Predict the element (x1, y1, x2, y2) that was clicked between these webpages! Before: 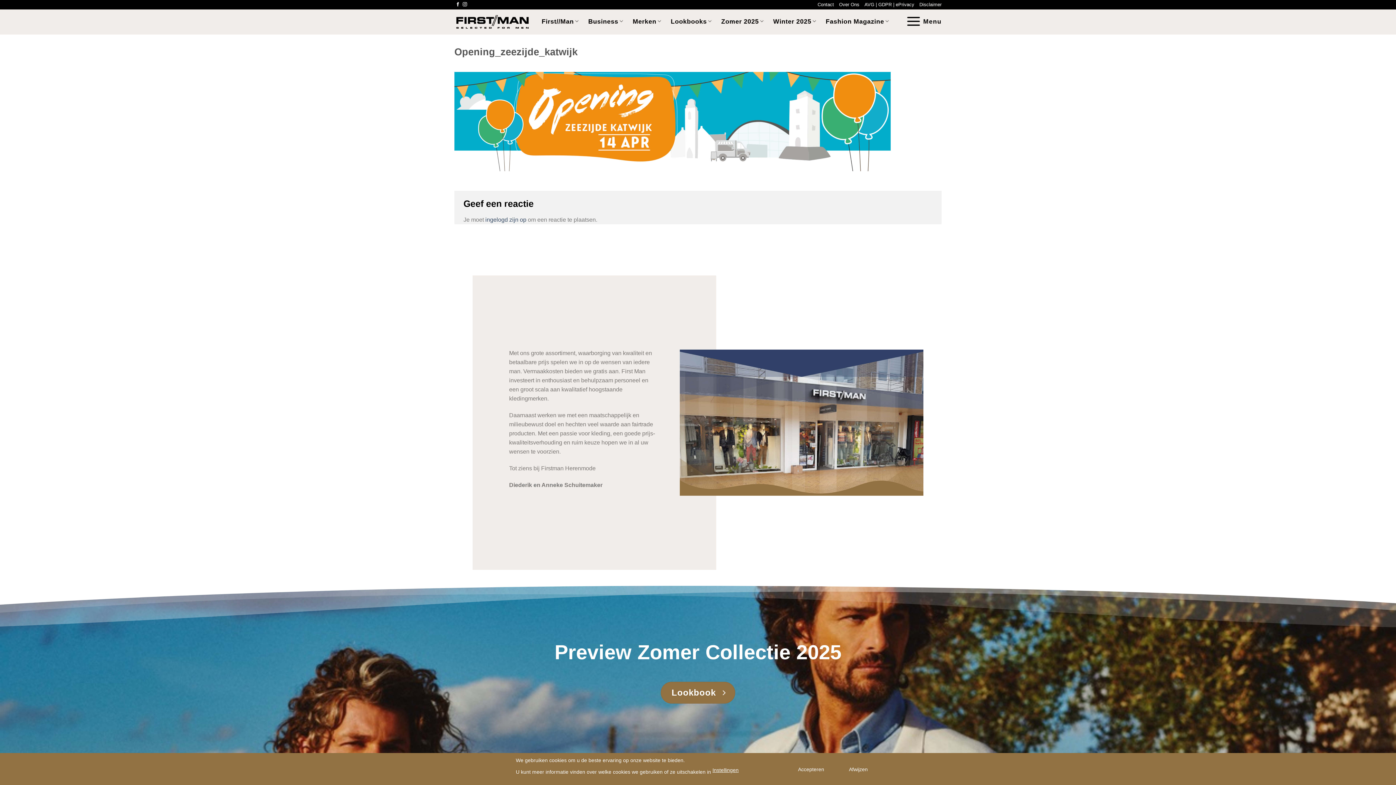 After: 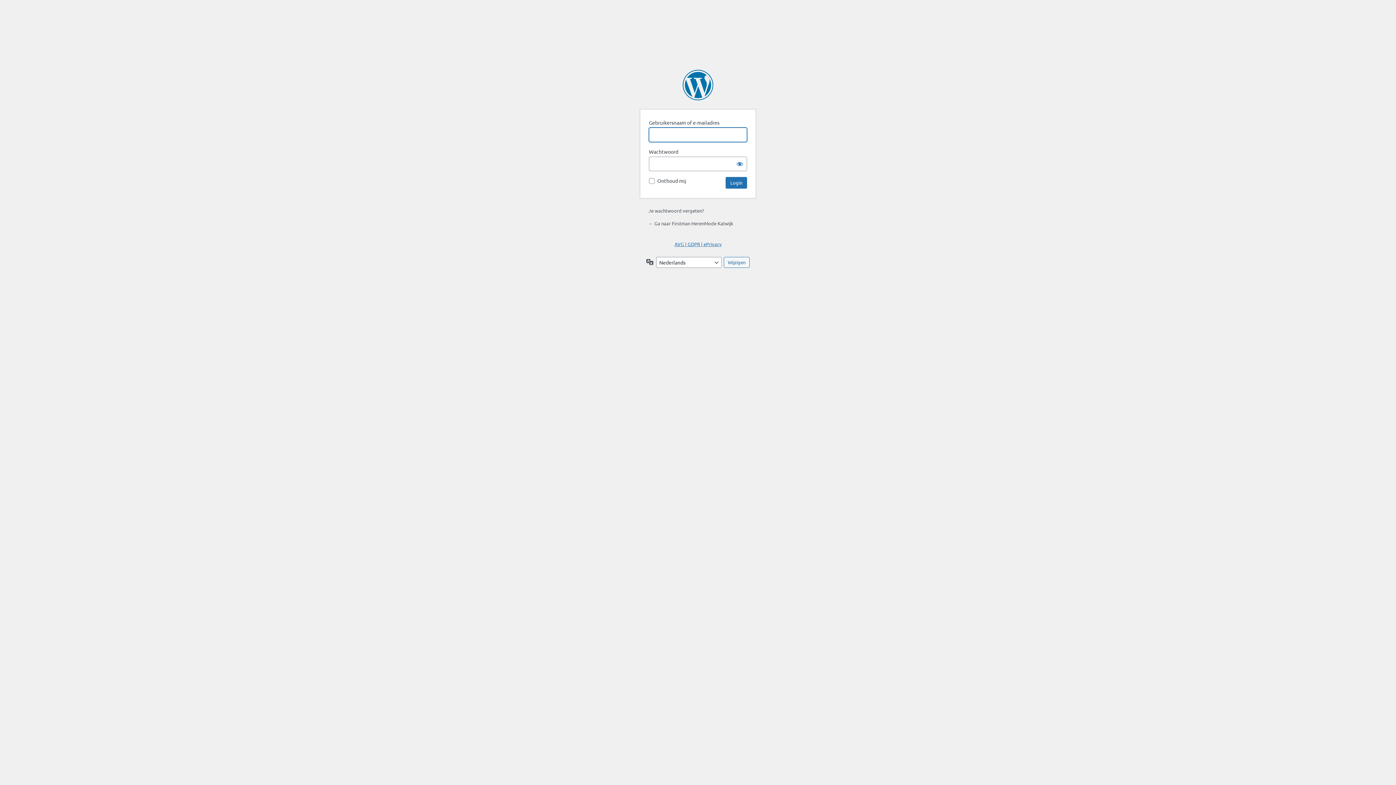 Action: bbox: (485, 216, 526, 223) label: ingelogd zijn op